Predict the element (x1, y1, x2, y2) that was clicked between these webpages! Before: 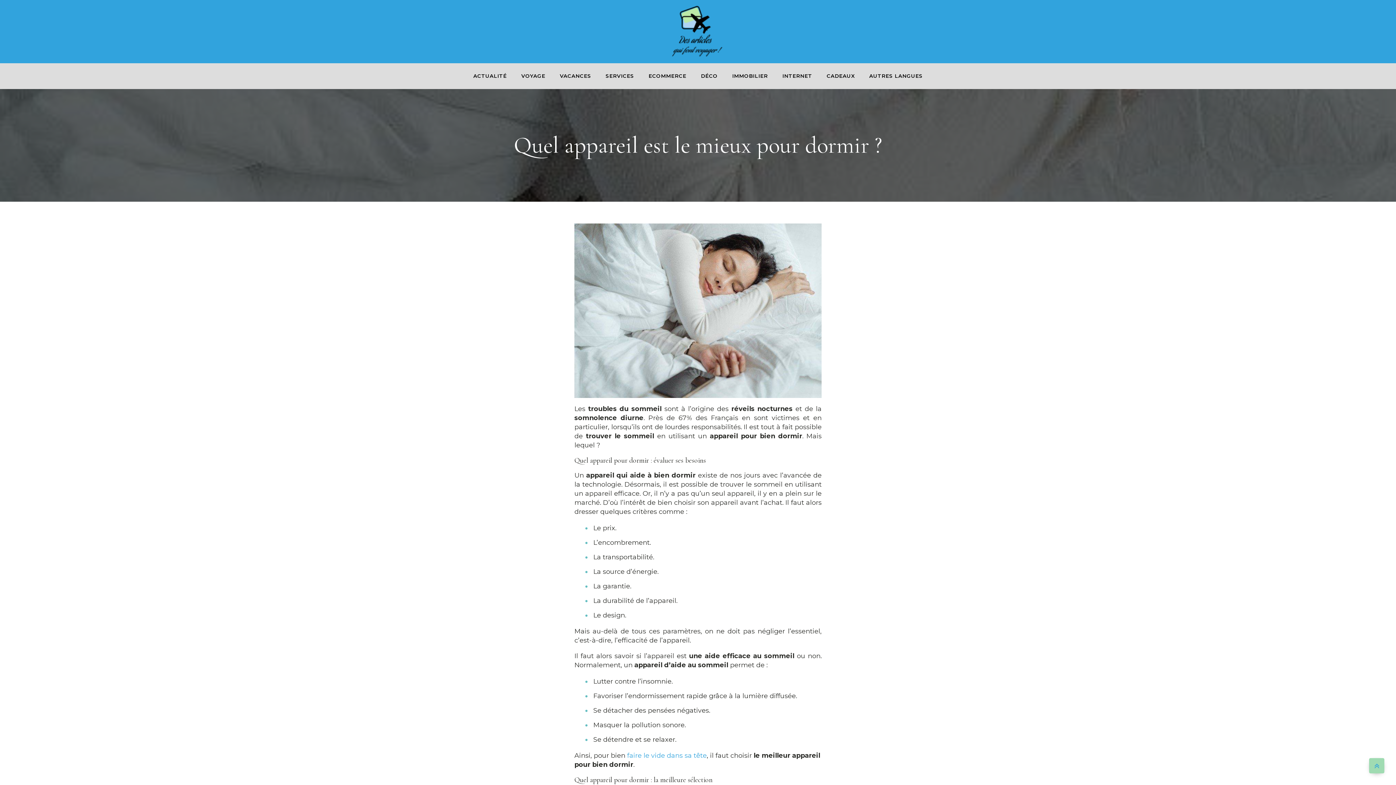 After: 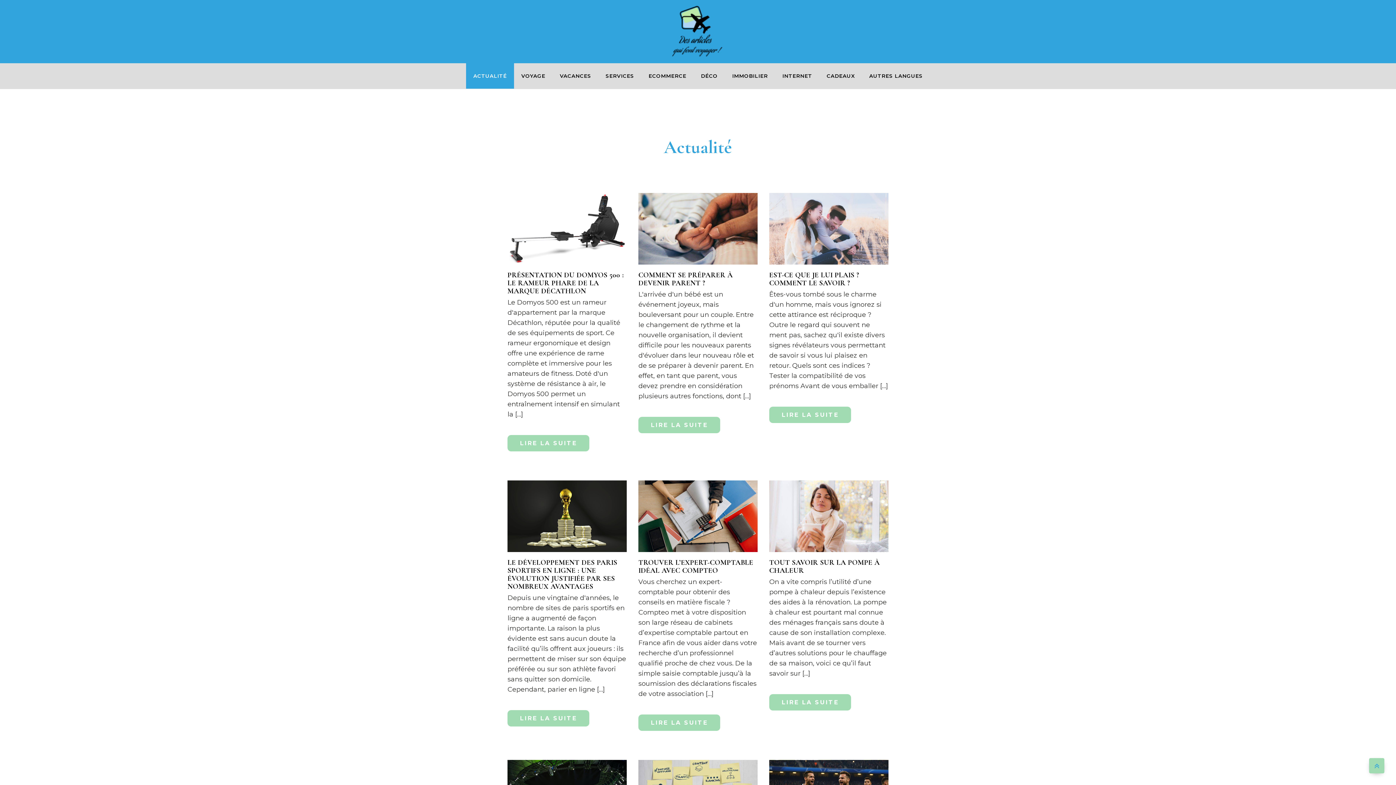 Action: label: ACTUALITÉ bbox: (466, 63, 514, 88)